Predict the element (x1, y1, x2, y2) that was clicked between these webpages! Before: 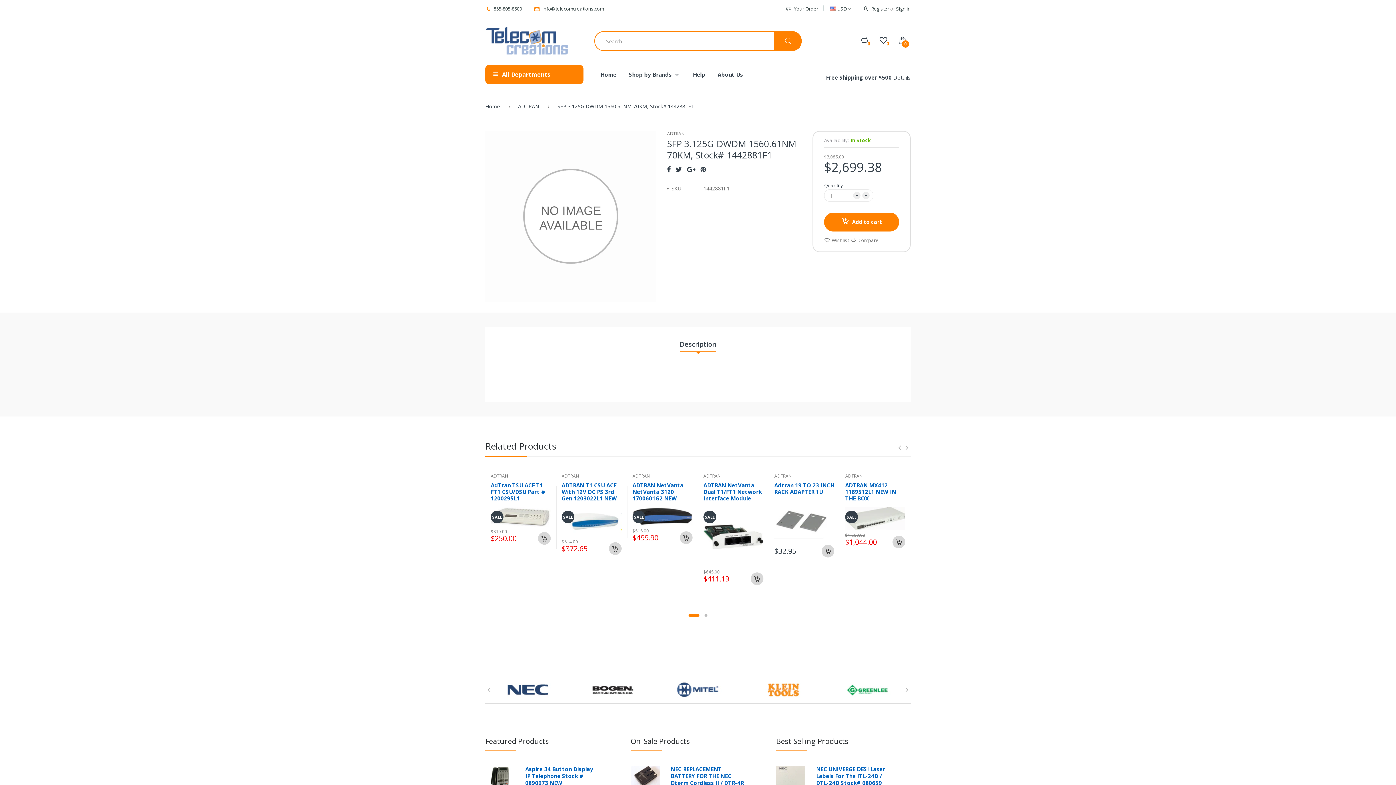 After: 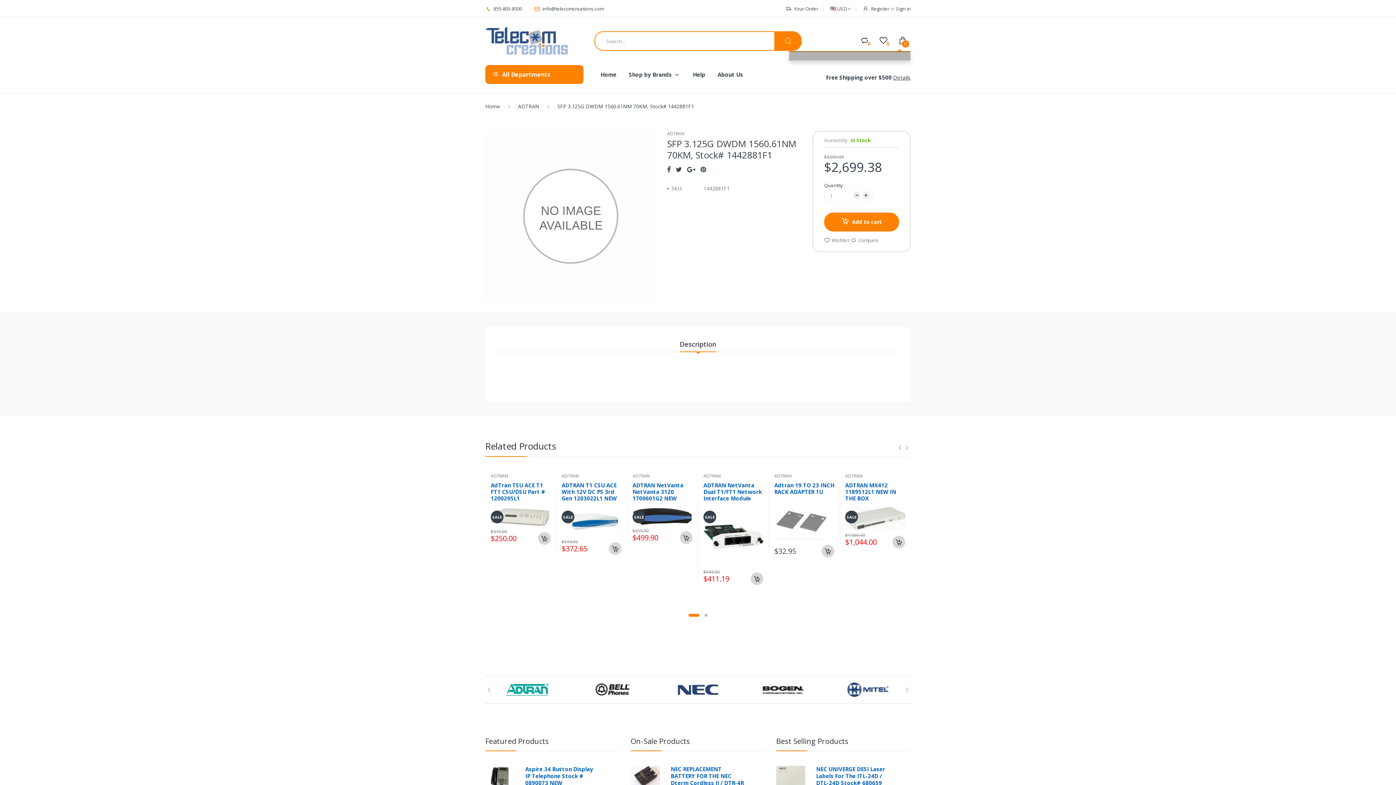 Action: label: 0 bbox: (898, 37, 910, 45)